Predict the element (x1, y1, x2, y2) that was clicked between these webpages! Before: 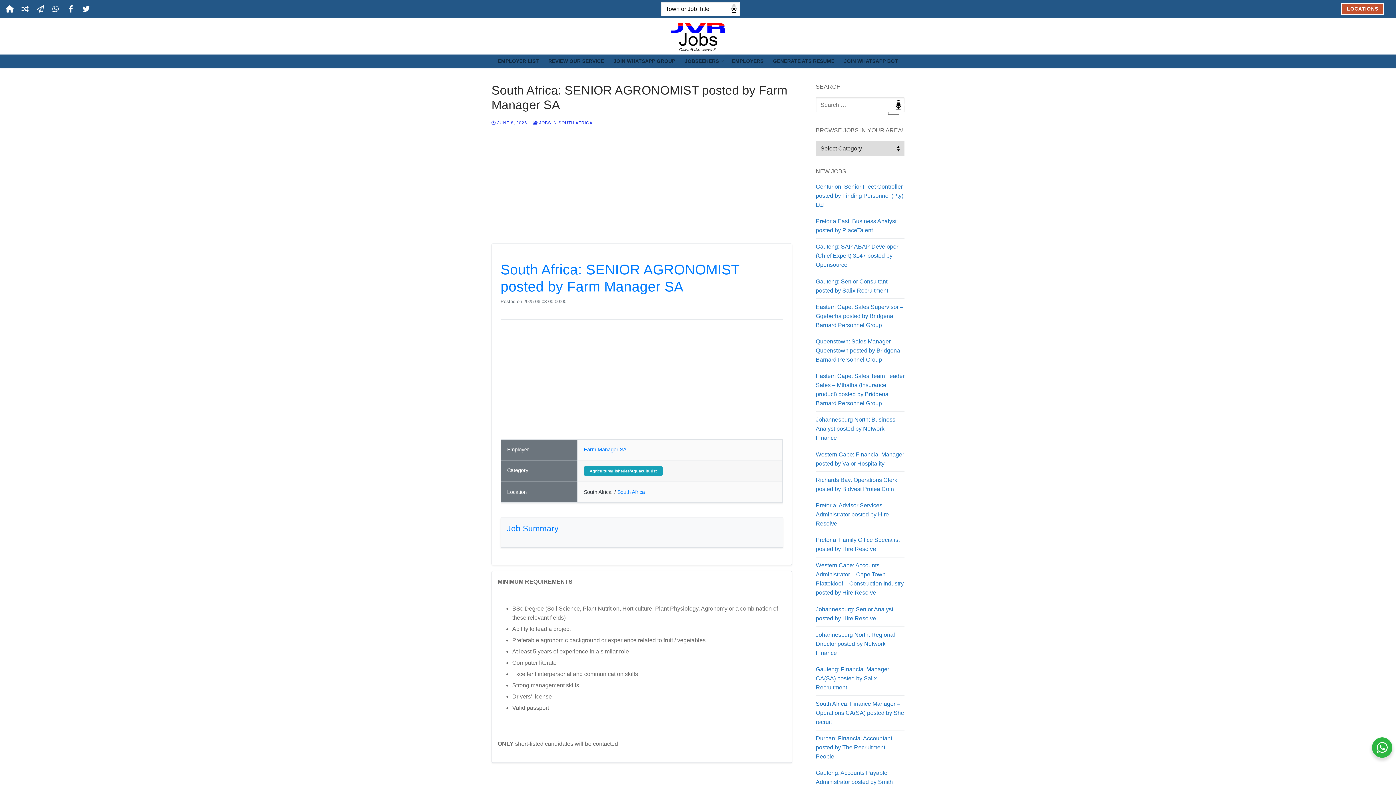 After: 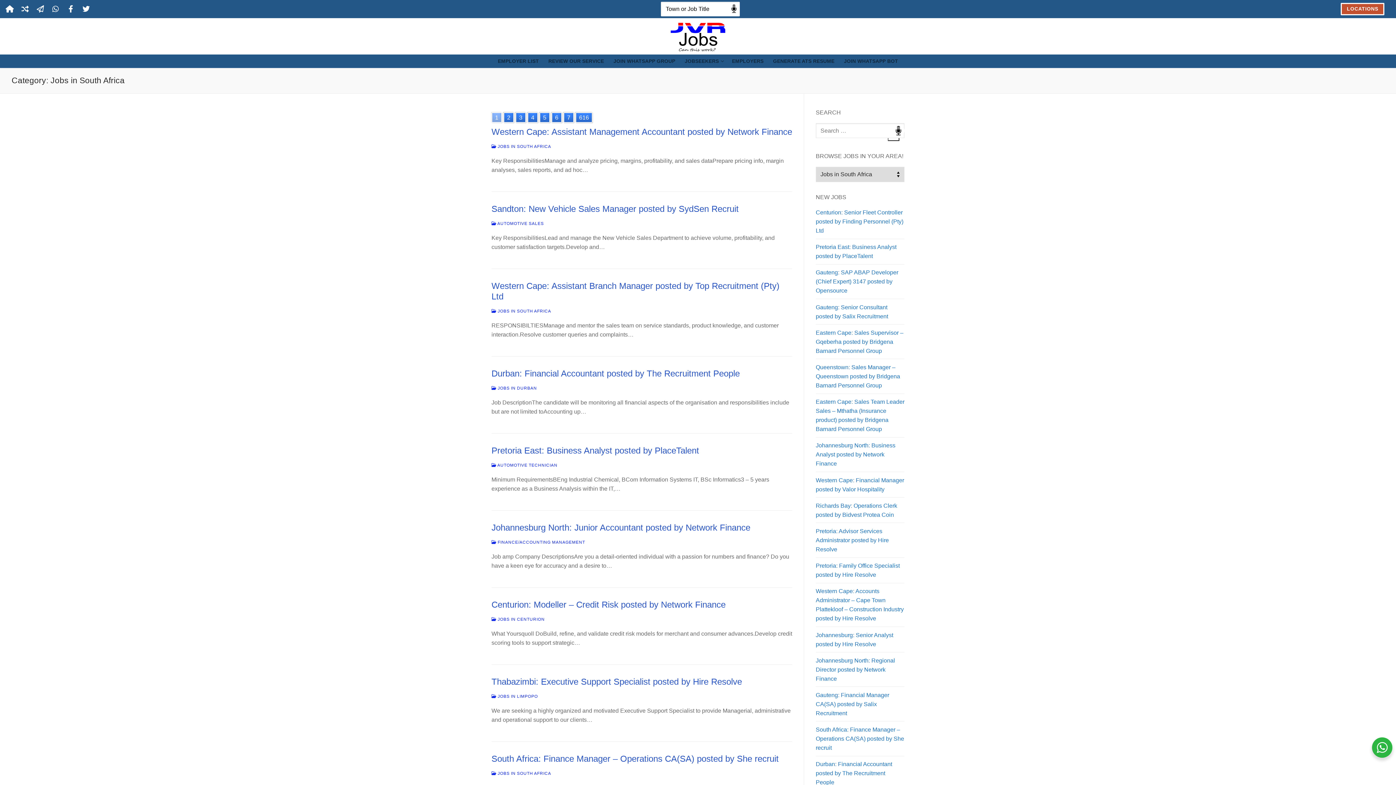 Action: bbox: (617, 489, 645, 495) label: South Africa